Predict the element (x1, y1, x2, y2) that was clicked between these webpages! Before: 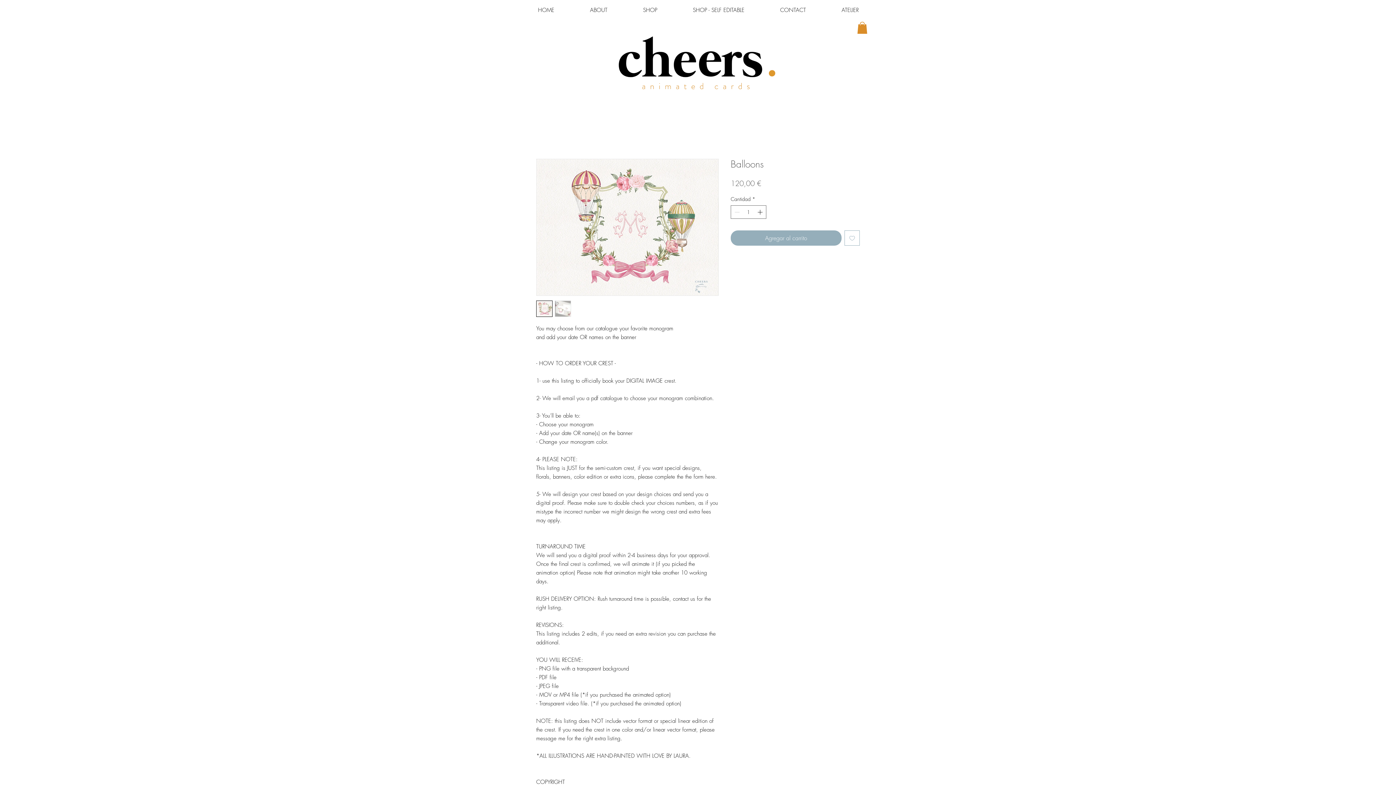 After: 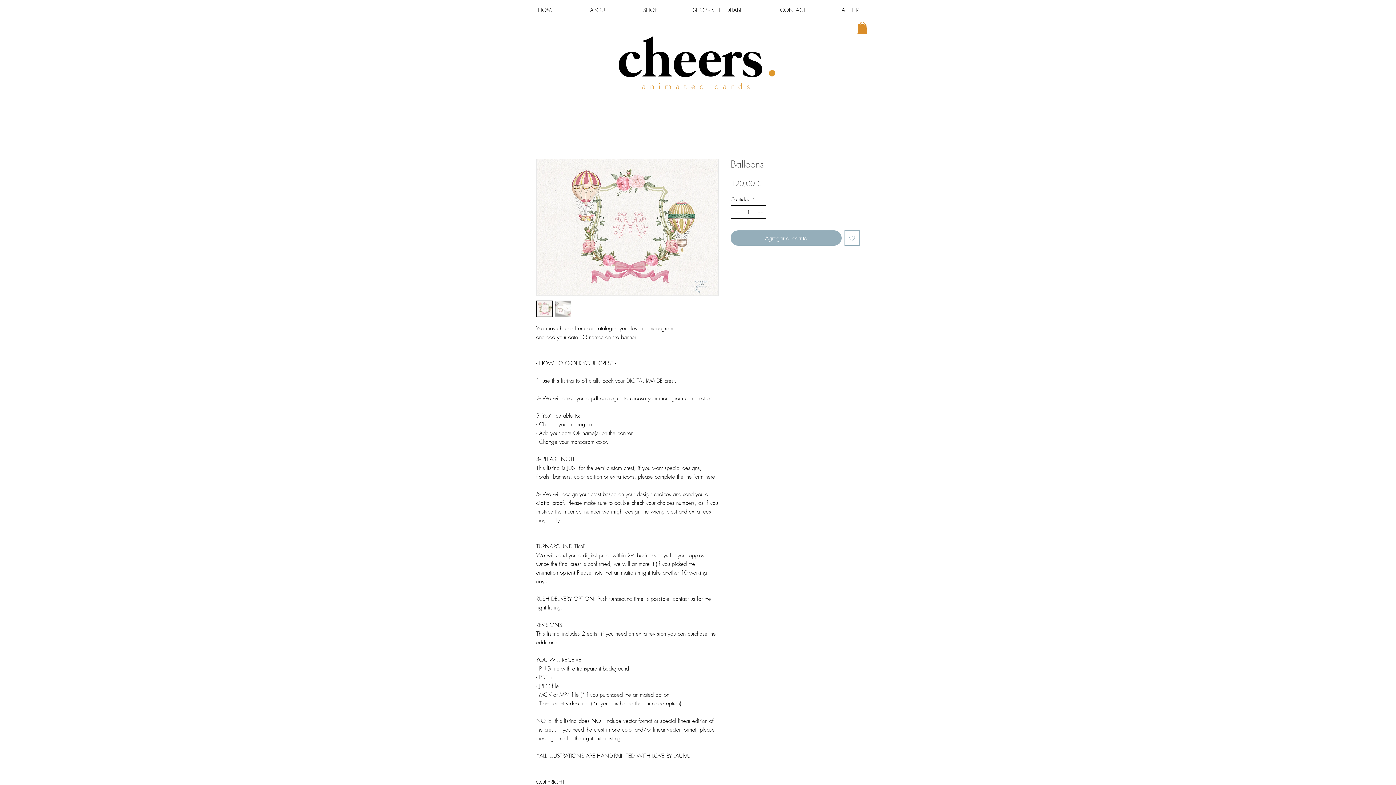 Action: bbox: (756, 205, 765, 218)